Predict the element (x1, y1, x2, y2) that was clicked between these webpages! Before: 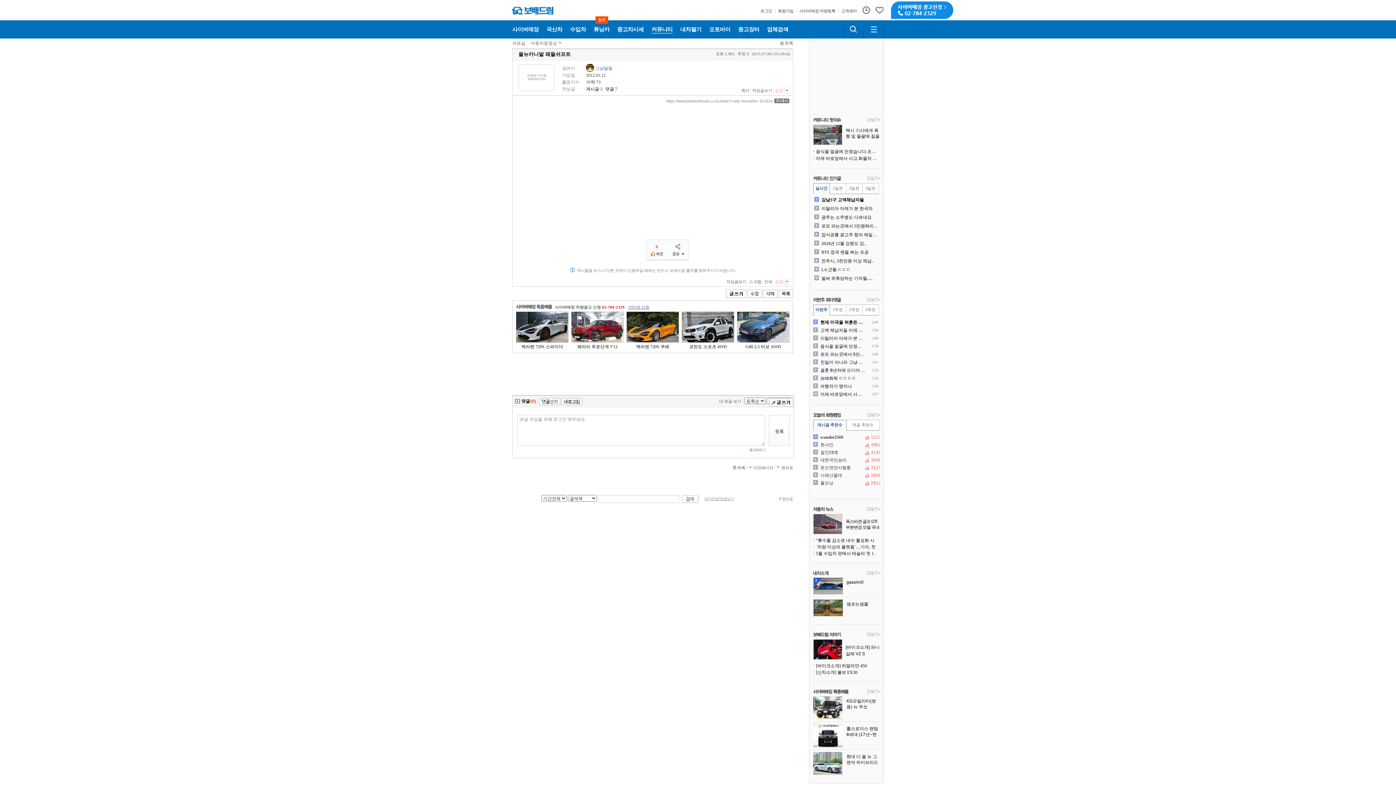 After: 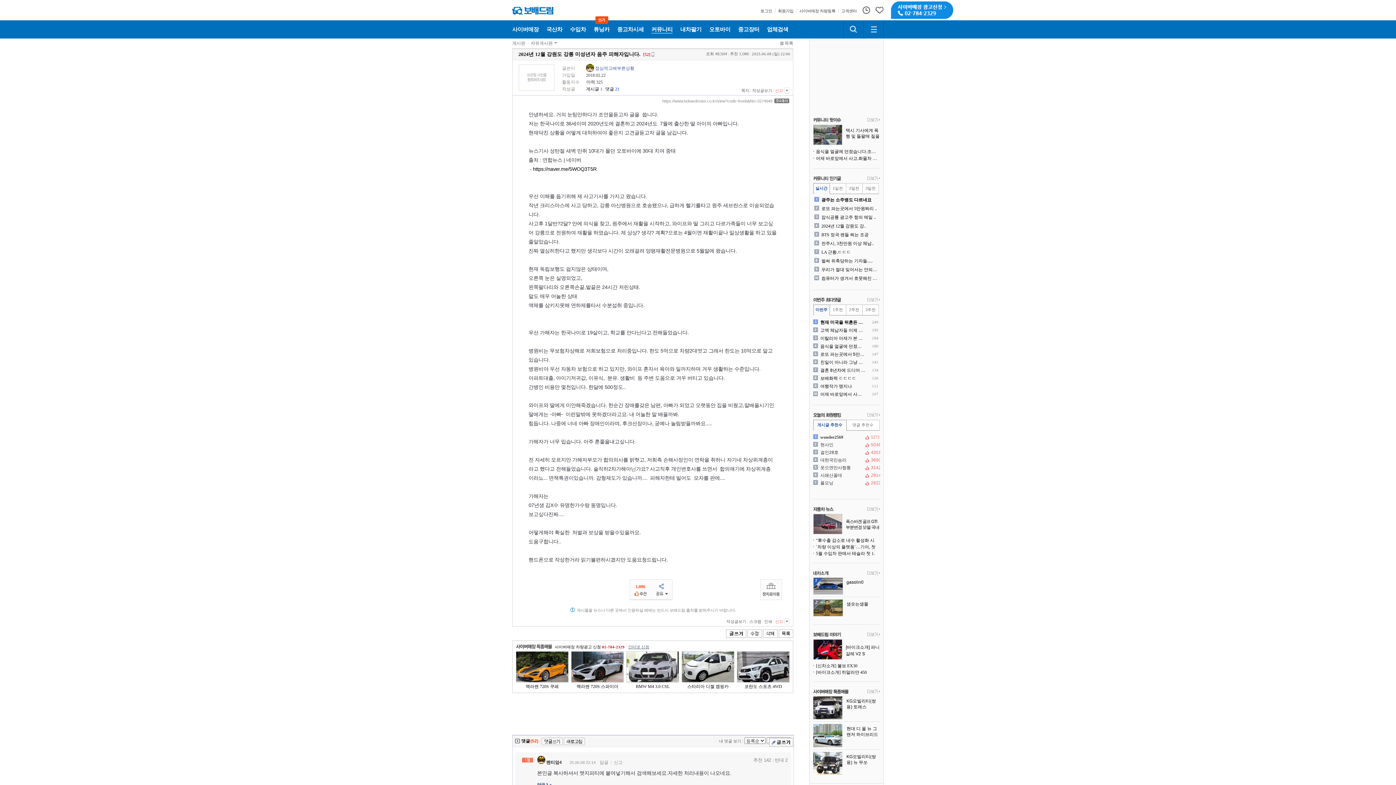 Action: label: 2024년 12월 강원도 강.. bbox: (814, 240, 878, 246)